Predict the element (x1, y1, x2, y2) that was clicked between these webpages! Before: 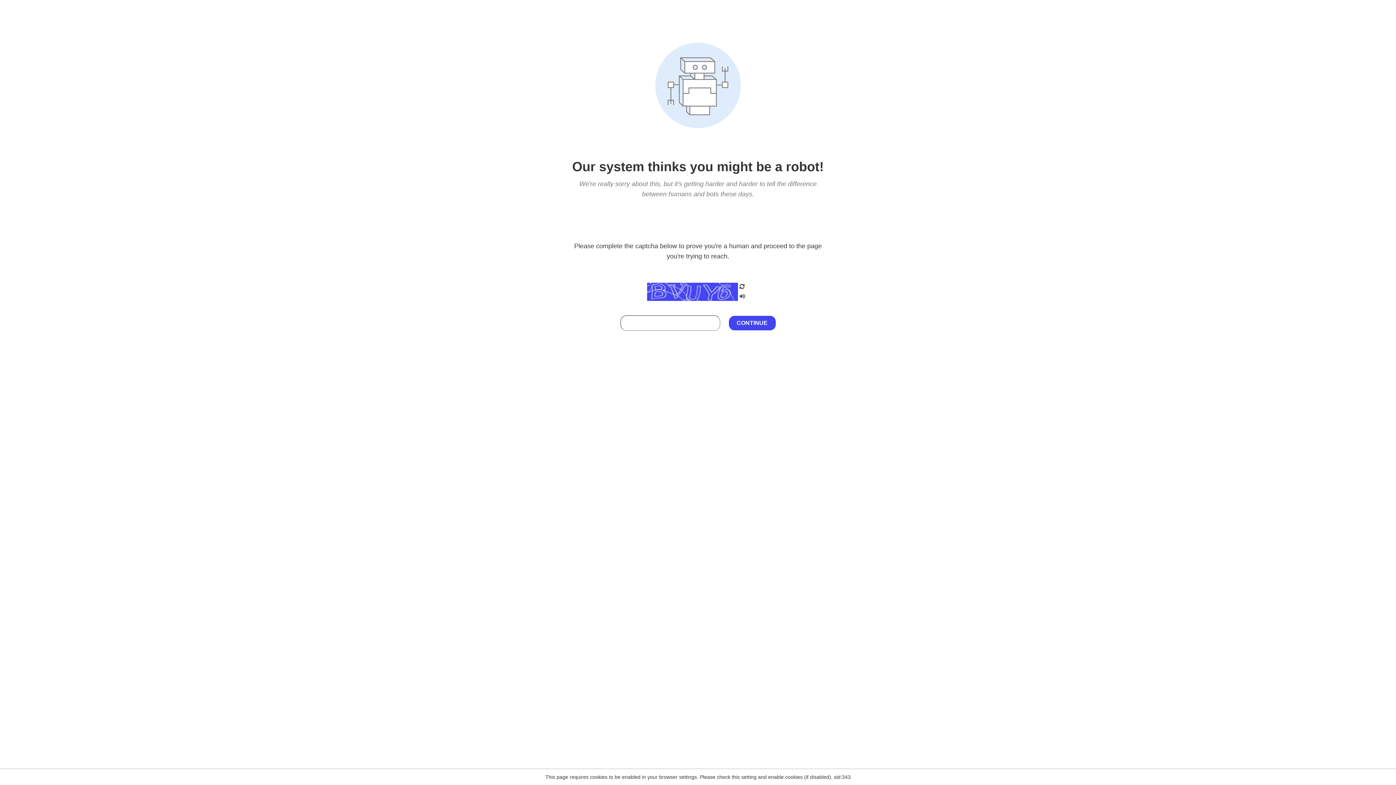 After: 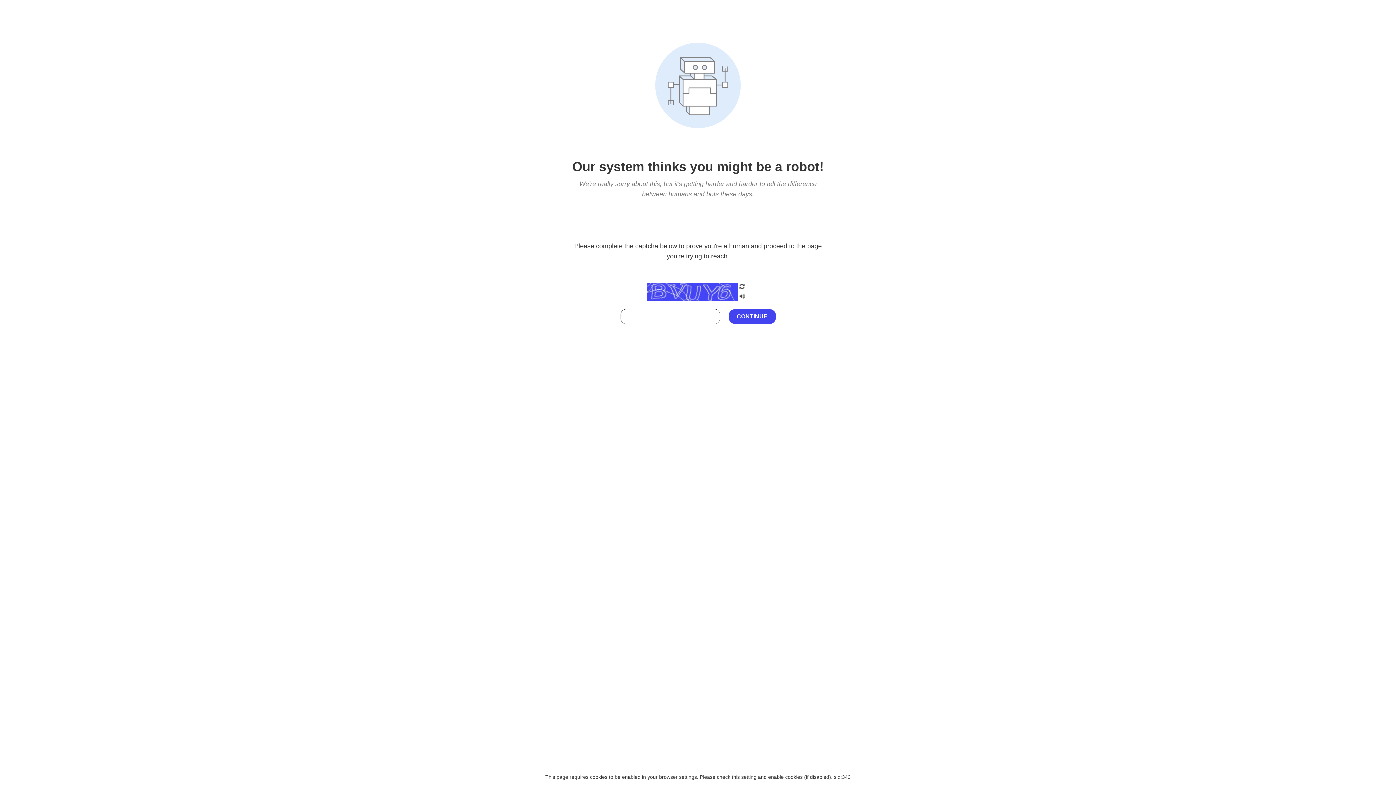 Action: bbox: (738, 212, 746, 219)